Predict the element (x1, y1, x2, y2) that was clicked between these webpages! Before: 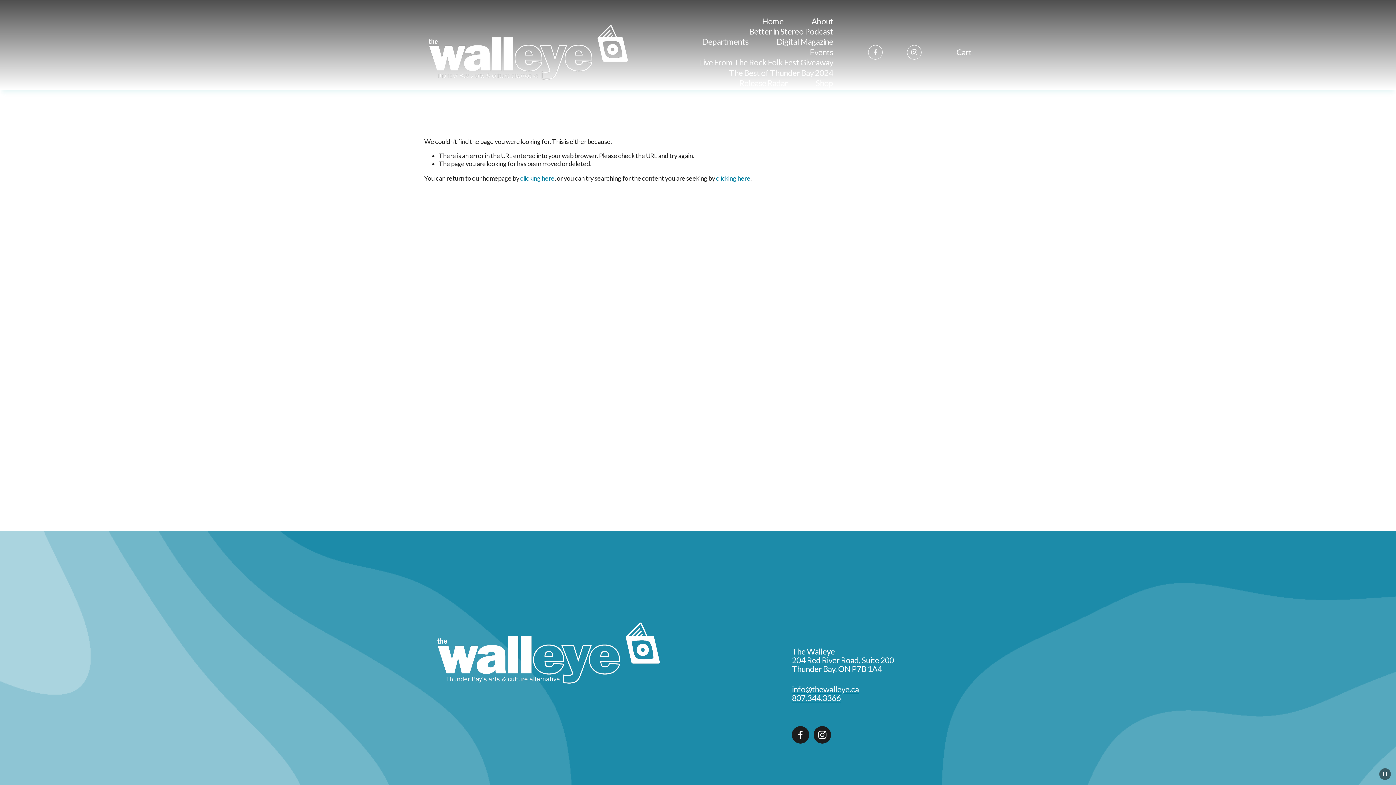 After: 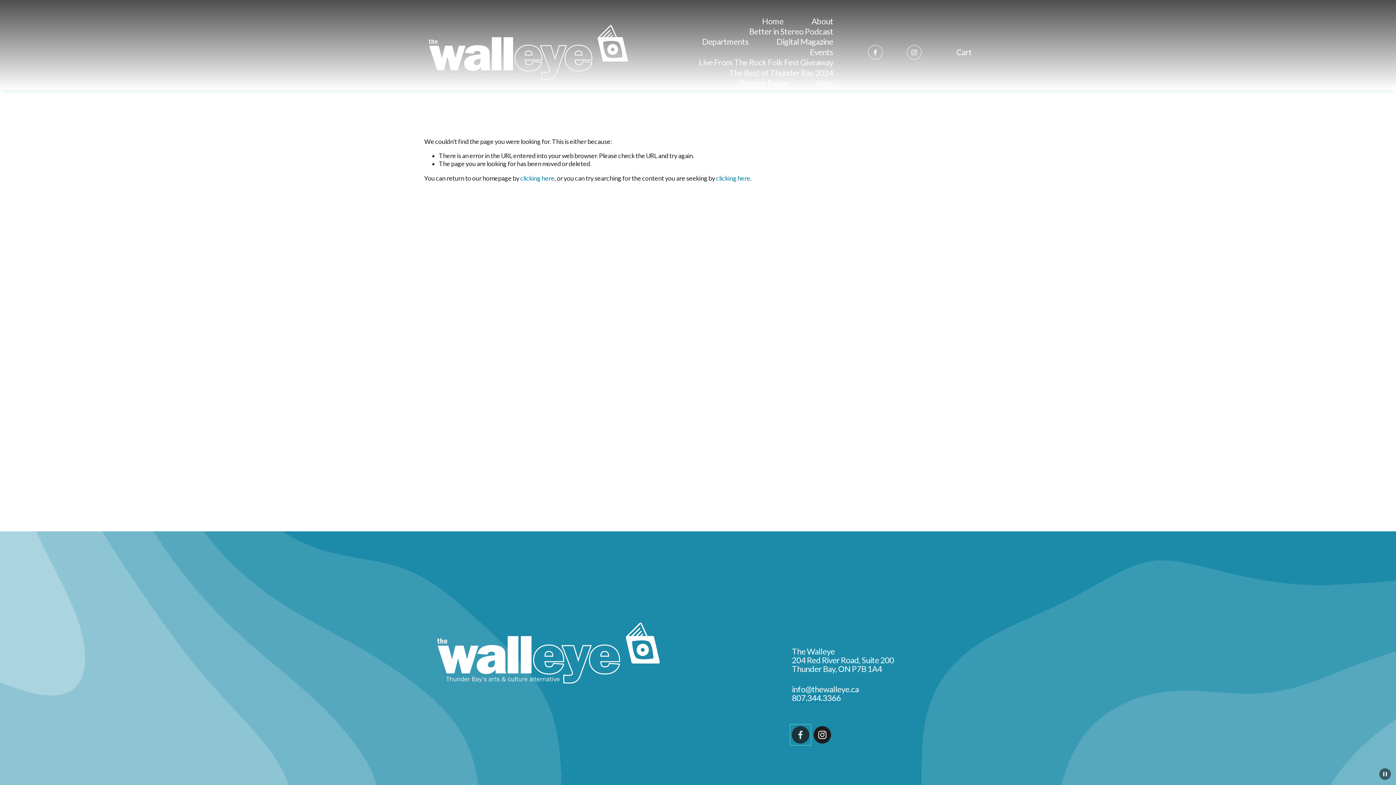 Action: label: Facebook bbox: (792, 726, 809, 743)